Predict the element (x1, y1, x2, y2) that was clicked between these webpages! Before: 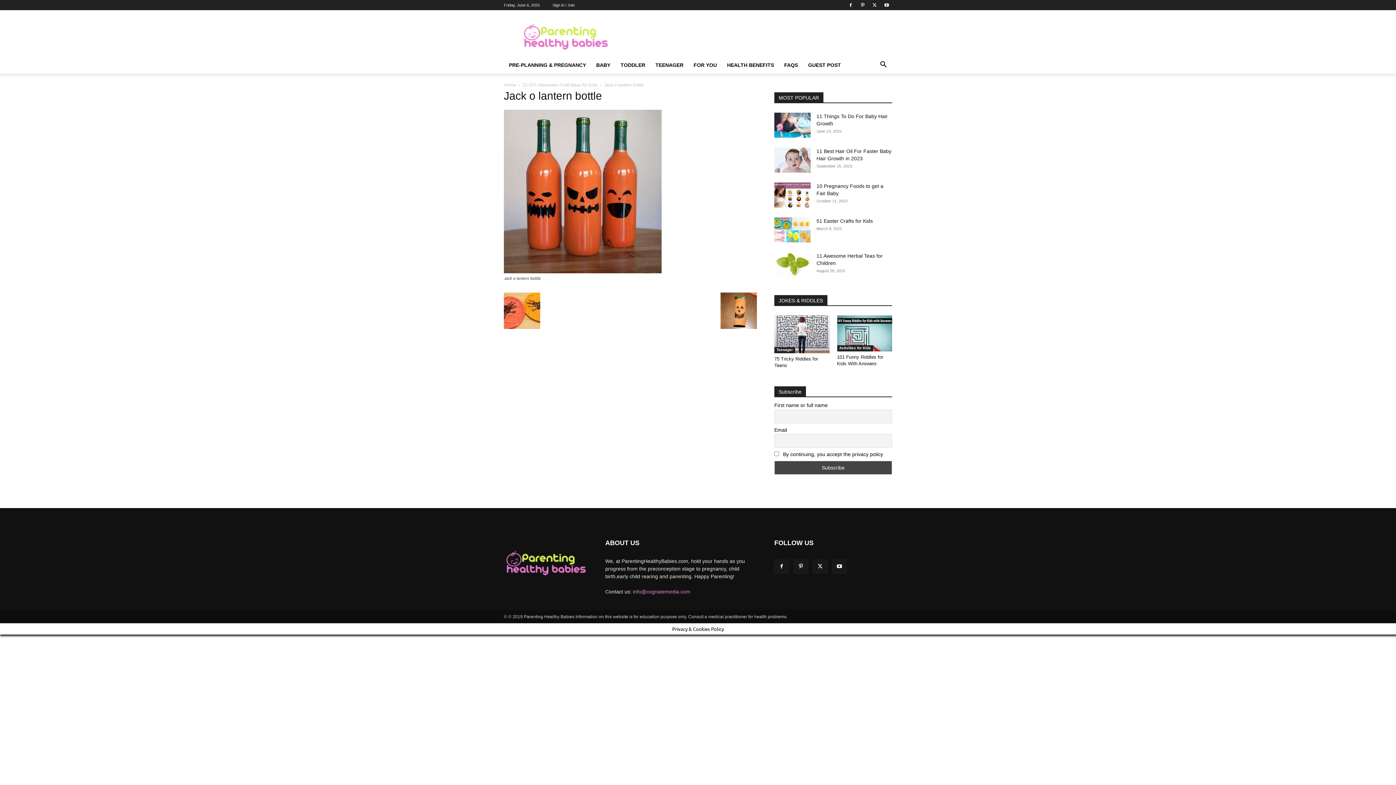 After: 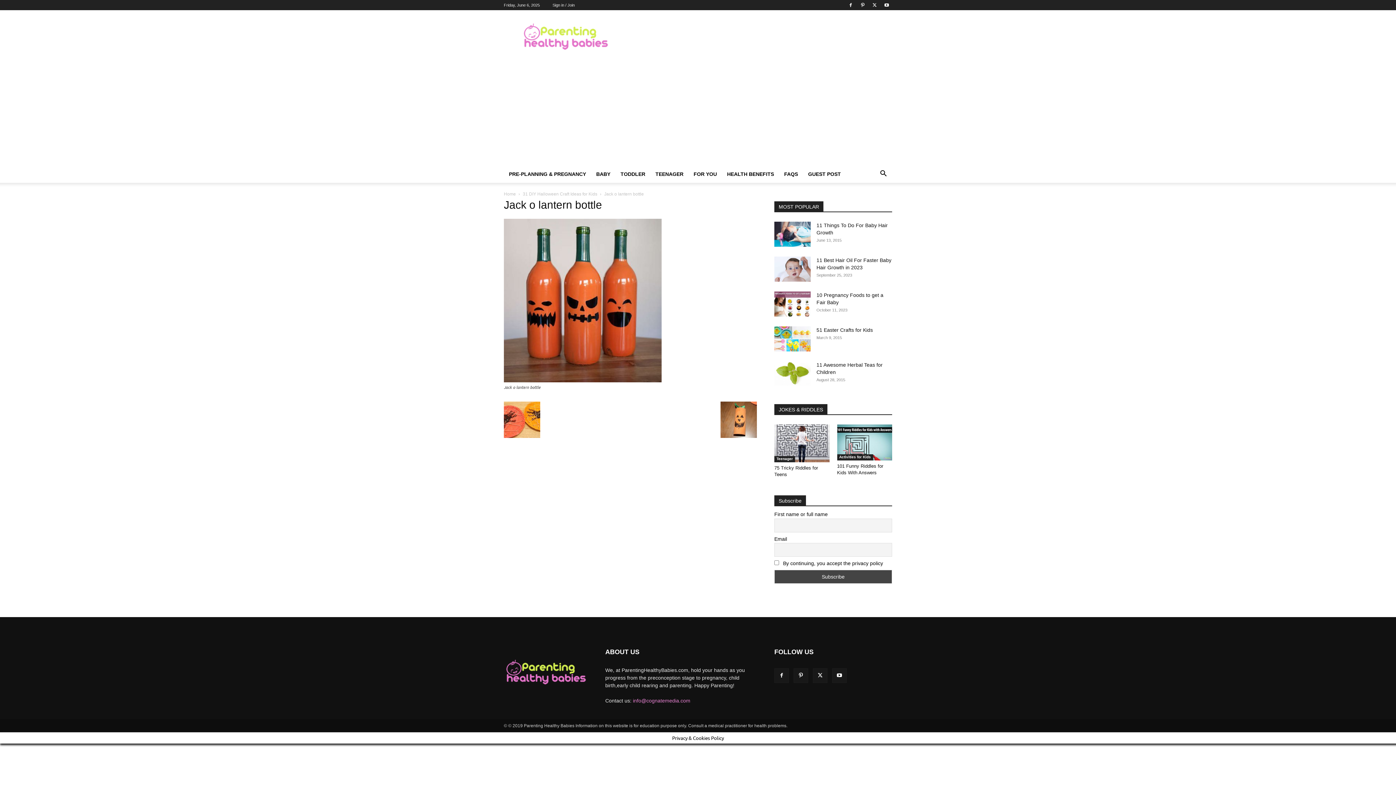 Action: bbox: (793, 559, 808, 574)